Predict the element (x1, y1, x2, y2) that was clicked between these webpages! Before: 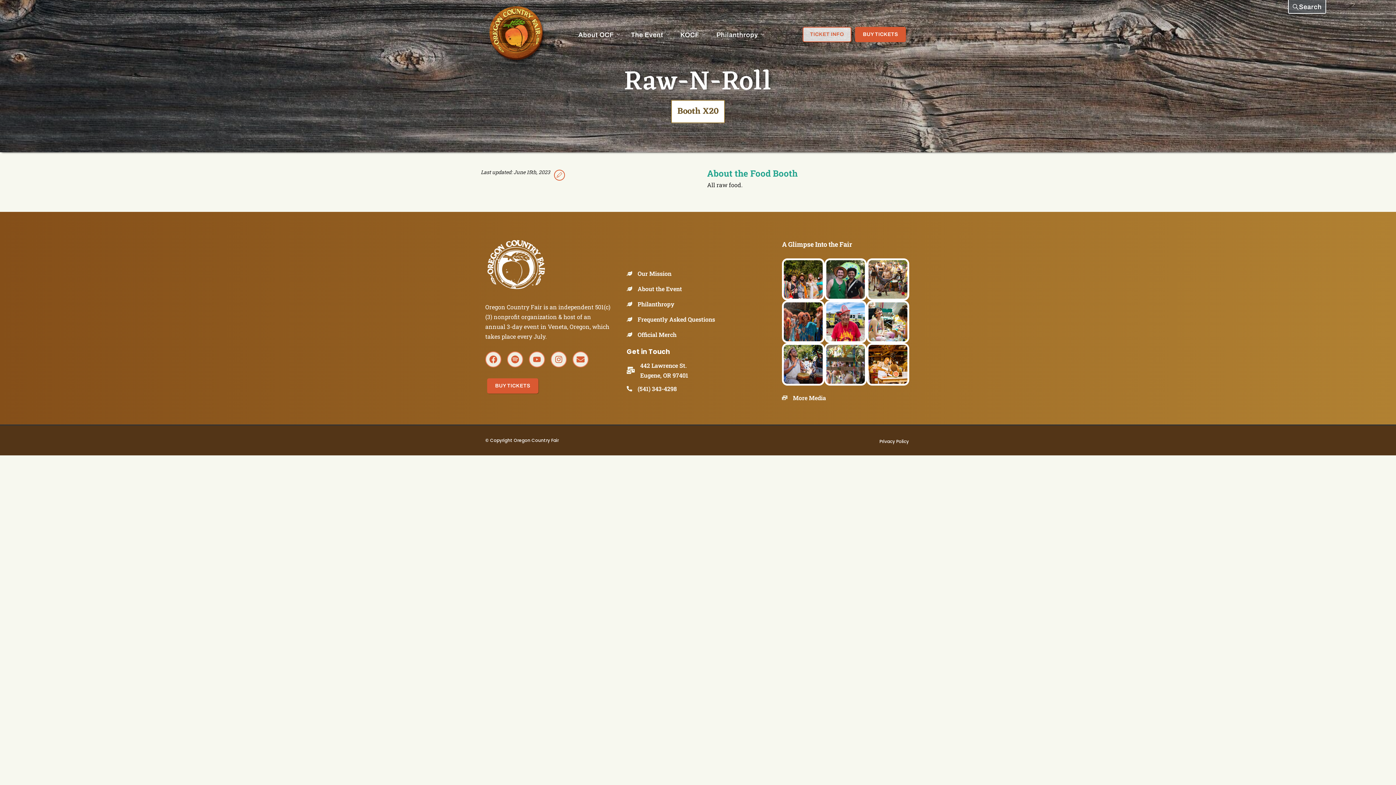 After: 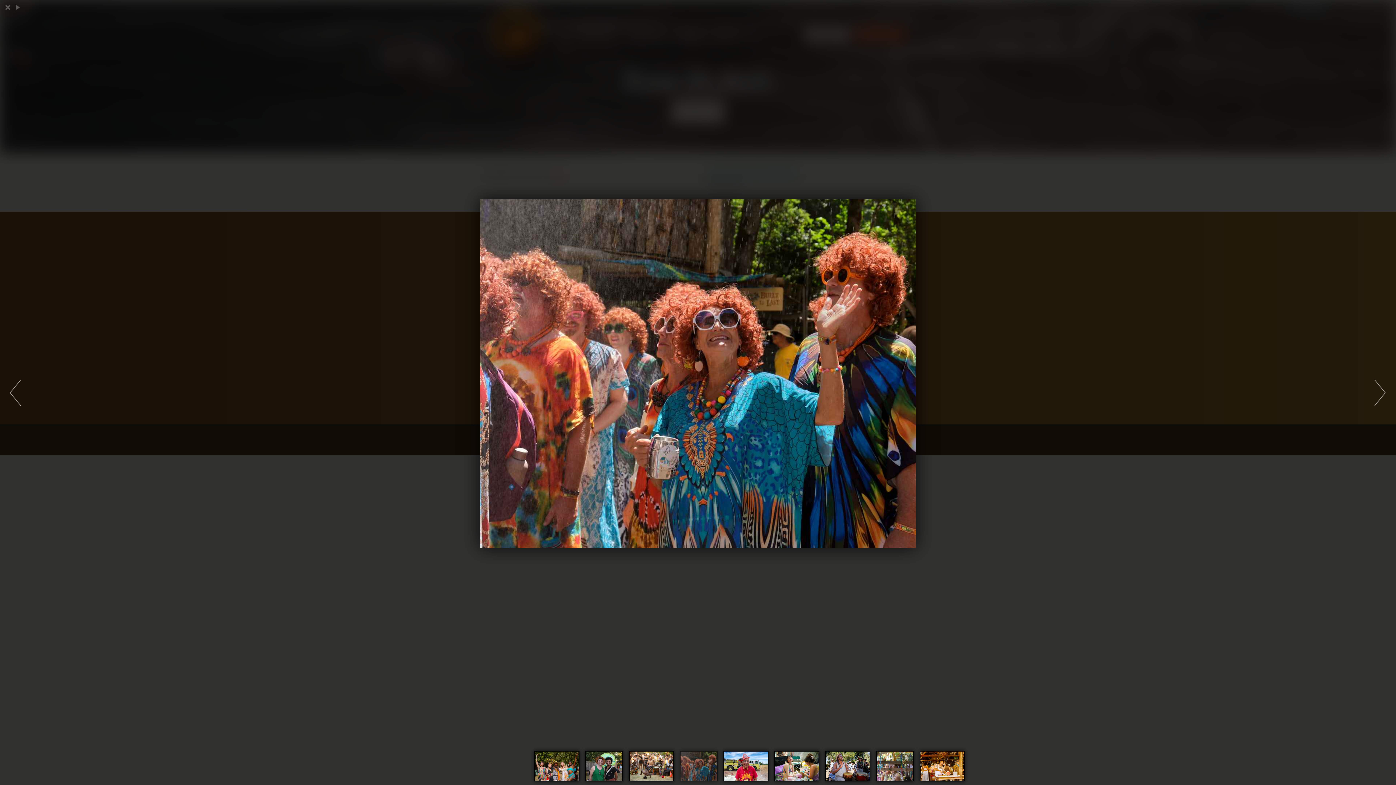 Action: bbox: (784, 302, 822, 341)